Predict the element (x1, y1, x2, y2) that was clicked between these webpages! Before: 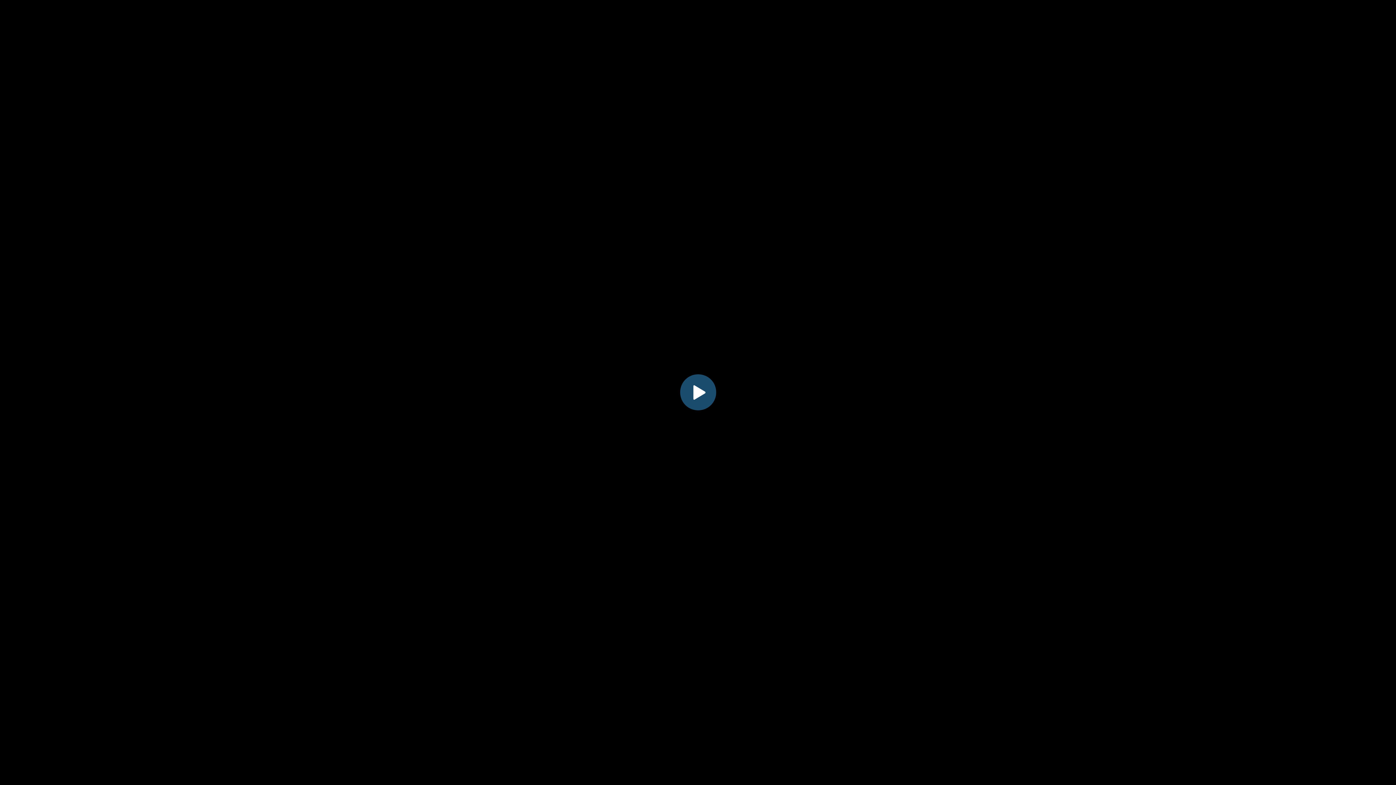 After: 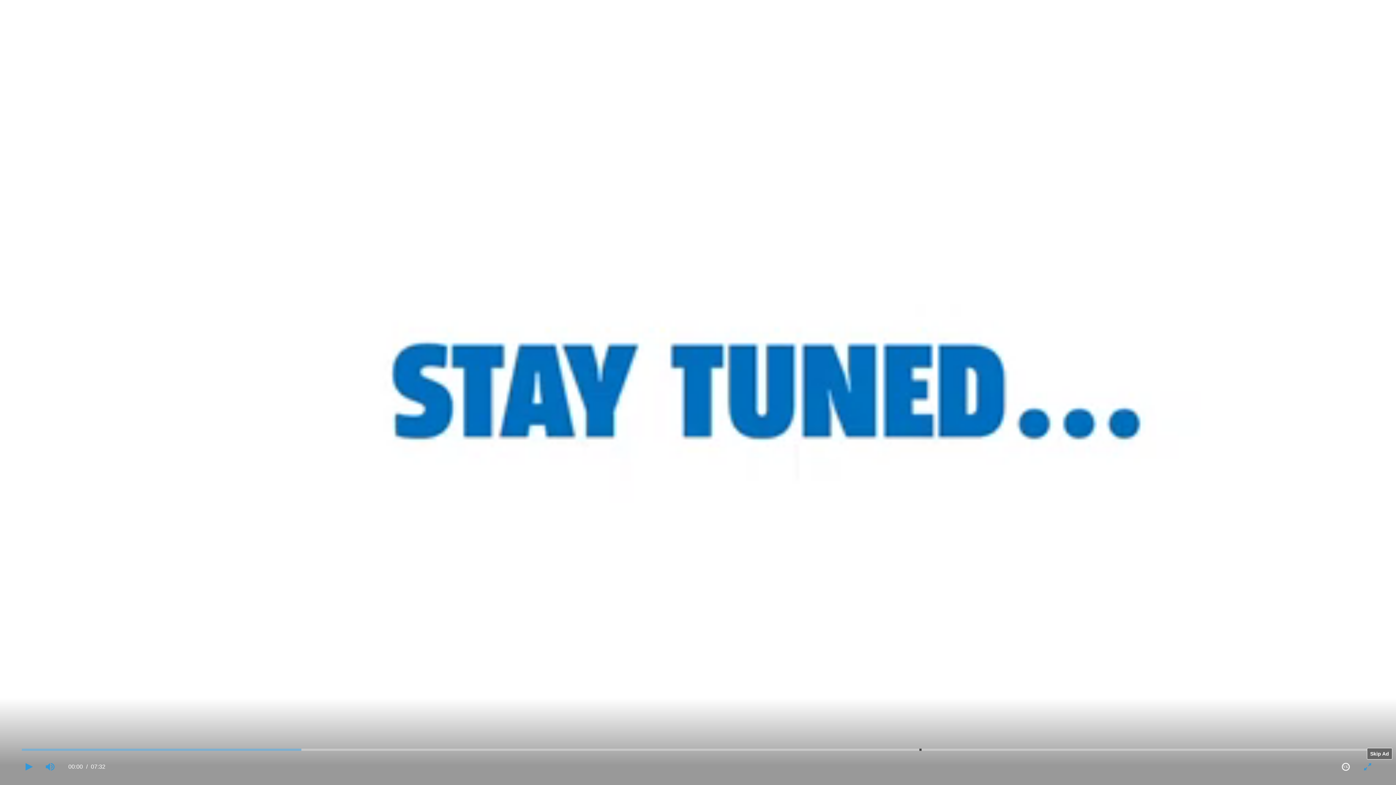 Action: label: Play bbox: (682, 376, 714, 408)